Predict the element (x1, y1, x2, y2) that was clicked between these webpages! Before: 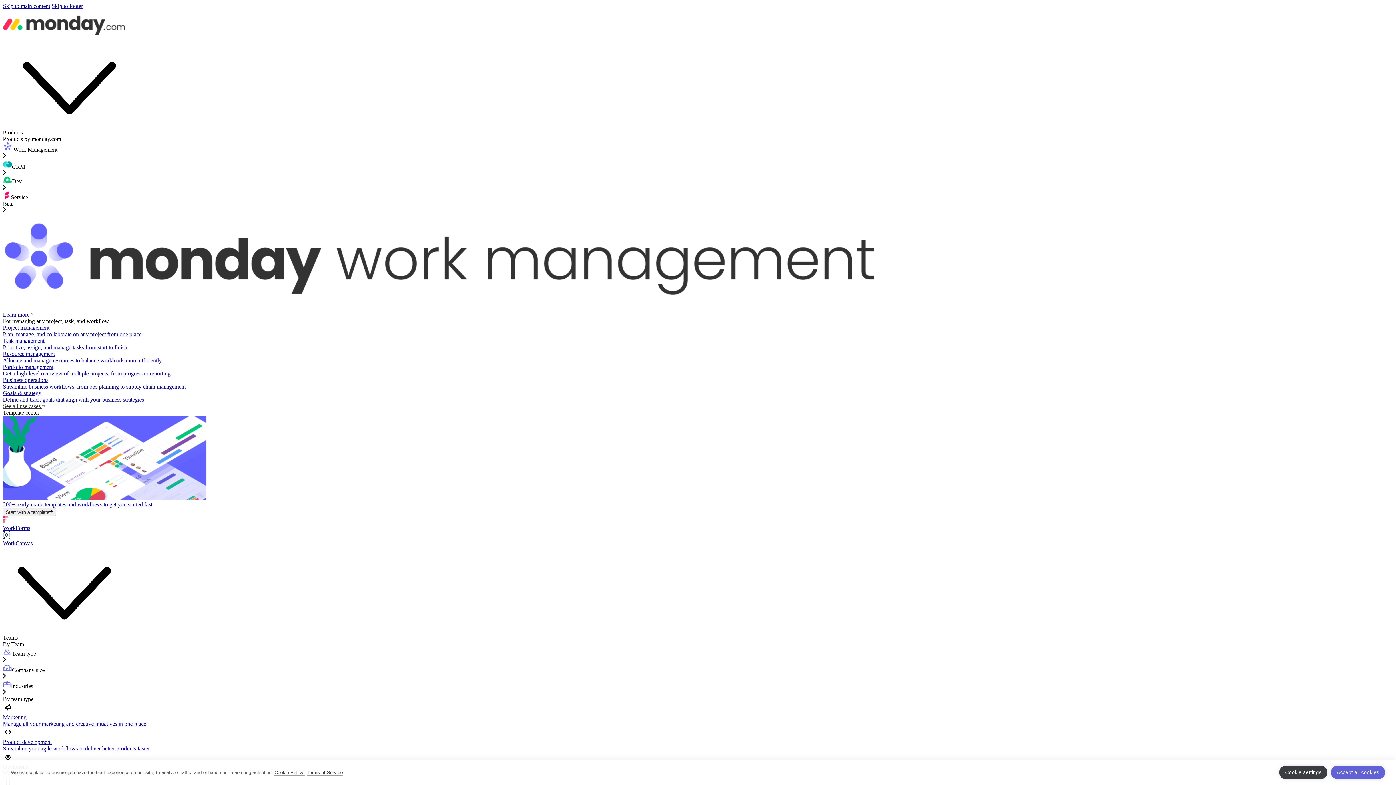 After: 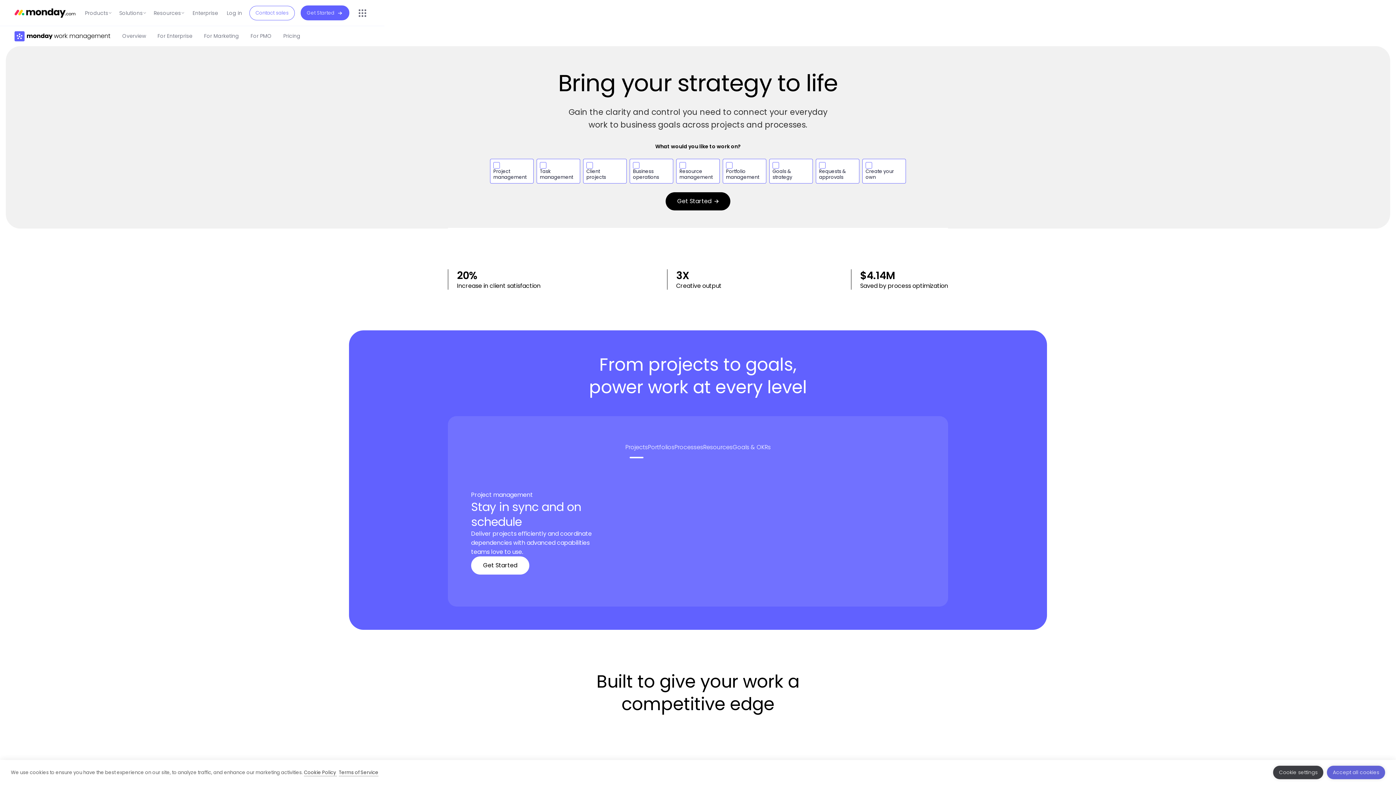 Action: bbox: (2, 311, 877, 318) label: Learn more